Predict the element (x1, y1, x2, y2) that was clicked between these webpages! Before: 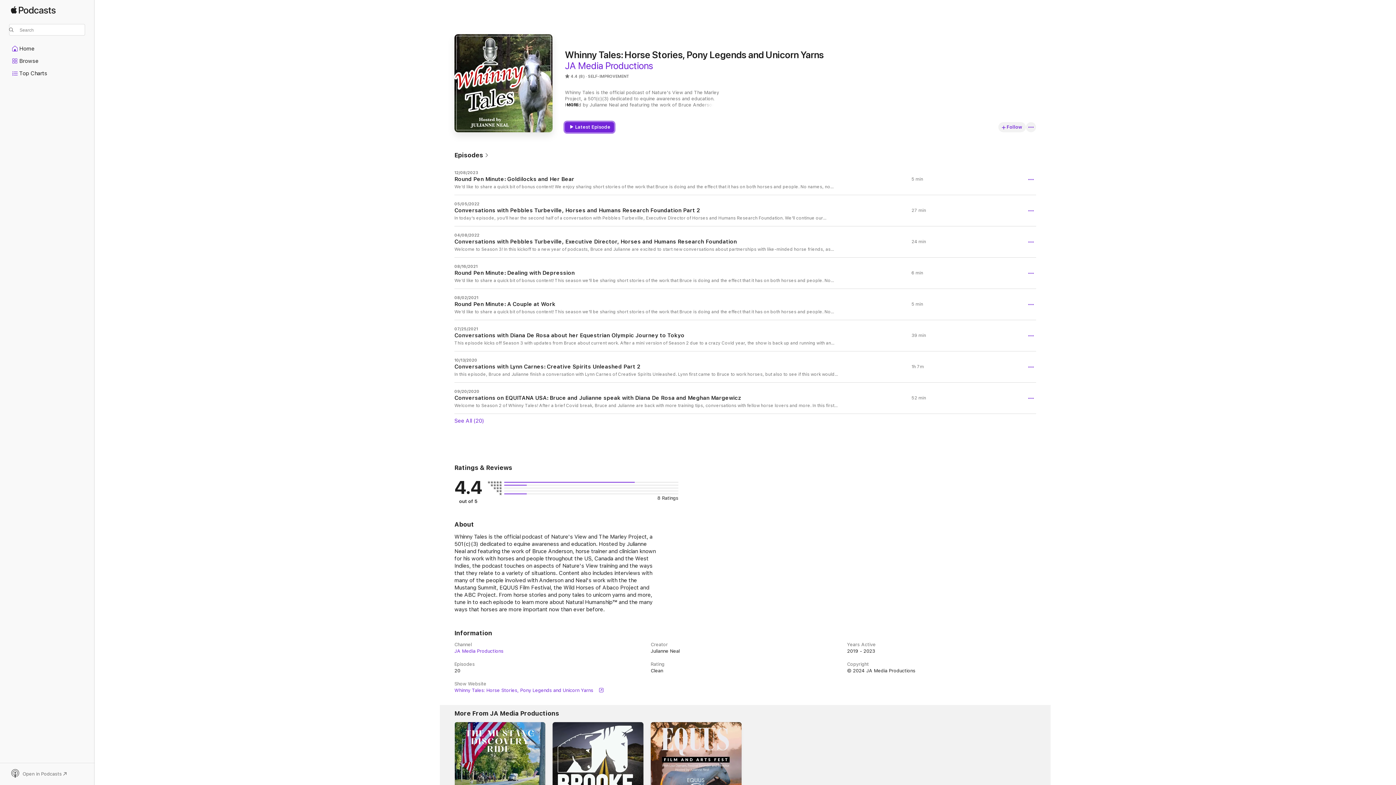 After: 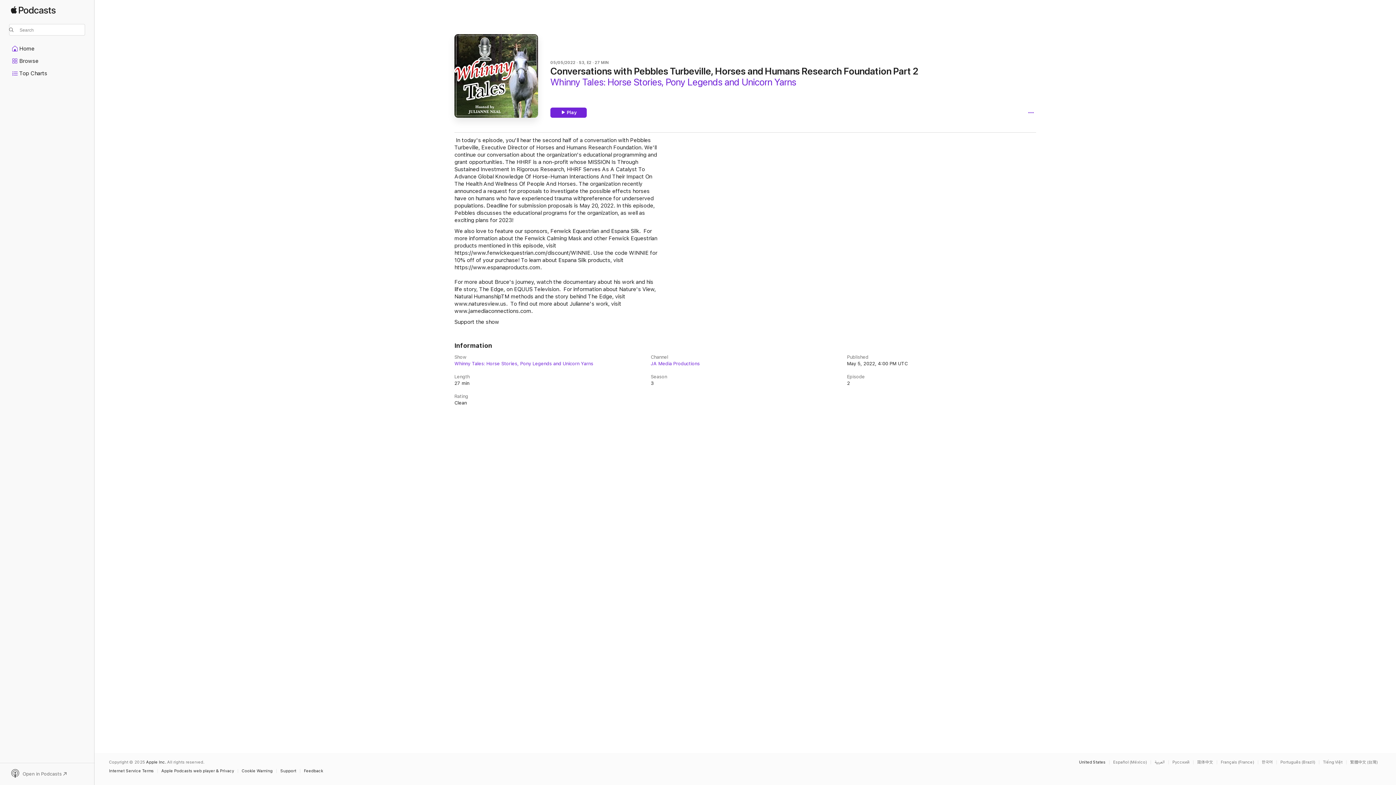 Action: label: 05/05/2022

Conversations with Pebbles Turbeville, Horses and Humans Research Foundation Part 2

In today's episode, you'll hear the second half of a conversation with Pebbles Turbeville, Executive Director of Horses and Humans Research Foundation. We'll continue our conversation about the organization's educational programming and grant opportunities. The HHRF is a non-profit whose MISSION Is Through Sustained Investment In Rigorous Research, HHRF Serves As A Catalyst To Advance Global Knowledge Of Horse-Human Interactions And Their Impact On The Health And Wellness Of People And Horses. The organization recently announced a request for proposals to investigate the possible effects horses have on humans who have experienced trauma withpreference for underserved populations. Deadline for submission proposals is May 20, 2022. In this episode, Pebbles discusses the educational programs for the organization, as well as exciting plans for 2023! We also love to feature our sponsors, Fenwick Equestrian and Espana Silk.  For more information about the Fenwick Calming Mask and other Fenwick Equestrian products mentioned in this episode, visit https://www.fenwickequestrian.com/discount/WINNIE. Use the code WINNIE for 10% off of your purchase! To learn about Espana Silk products, visit https://www.espanaproducts.com. For more about Bruce's journey, watch the documentary about his work and his life story, The Edge, on EQUUS Television.  For information about Nature's View, Natural HumanshipTM methods and the story behind The Edge, visit www.naturesview.us.  To find out more about Julianne's work, visit www.jamediaconnections.com. Support the show

27 min bbox: (454, 195, 1036, 226)